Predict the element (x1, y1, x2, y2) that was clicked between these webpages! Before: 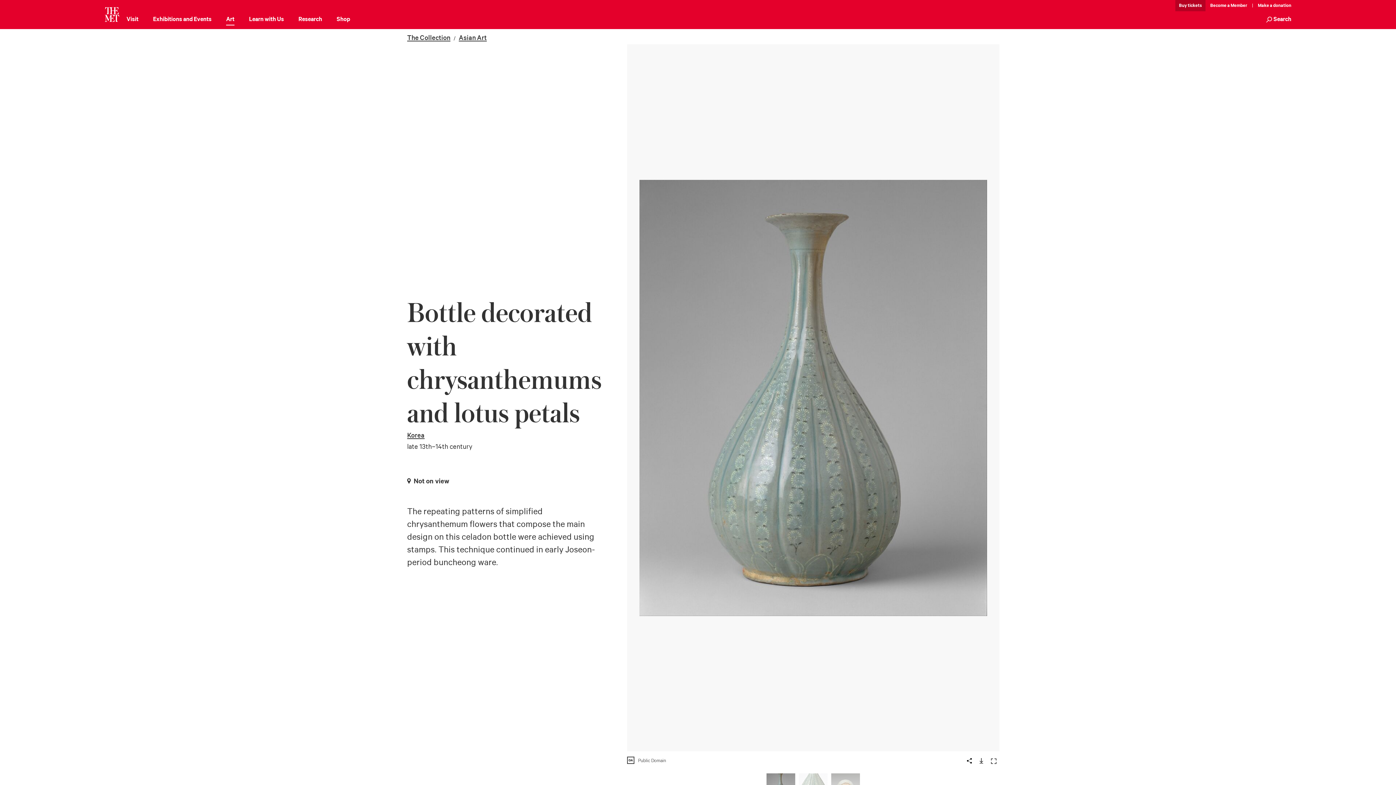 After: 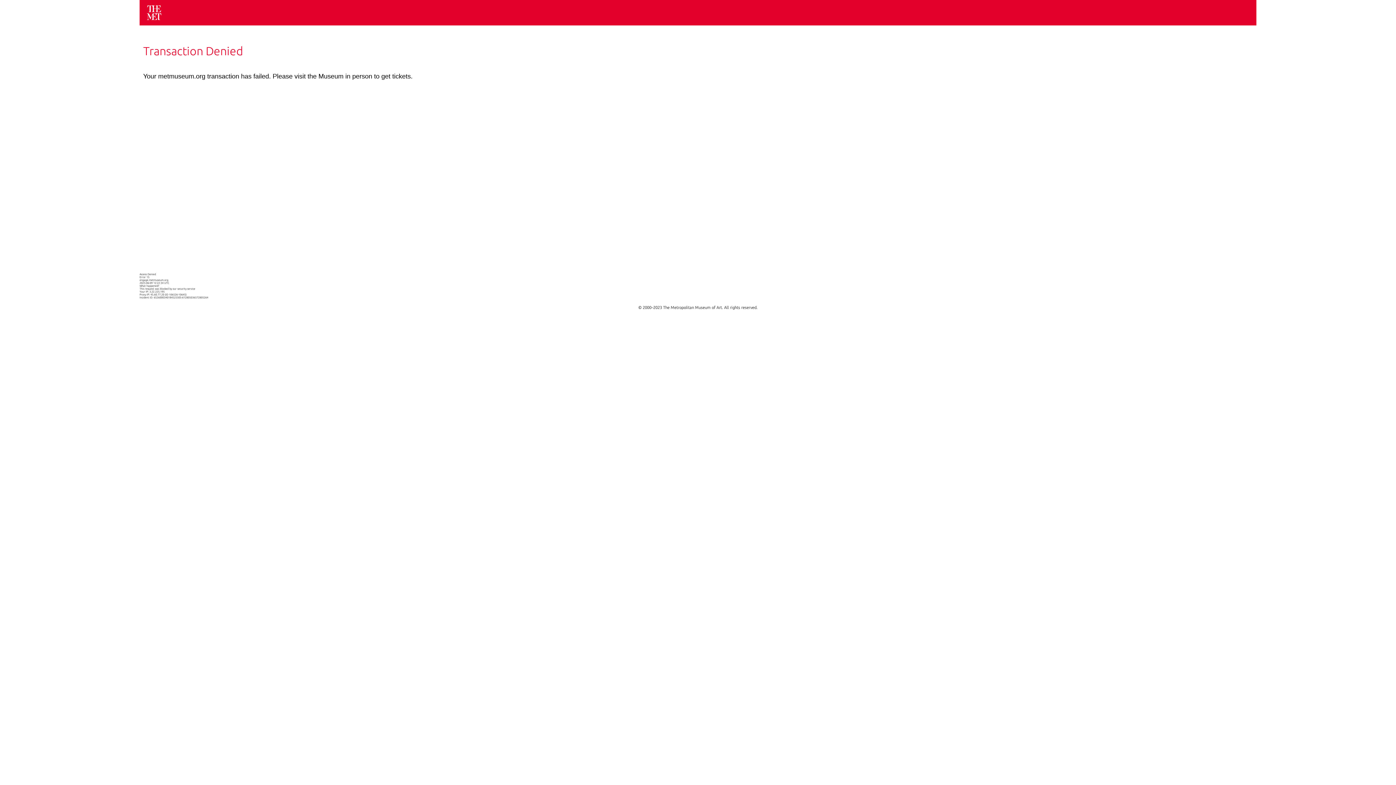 Action: bbox: (1206, 0, 1251, 11) label: Member